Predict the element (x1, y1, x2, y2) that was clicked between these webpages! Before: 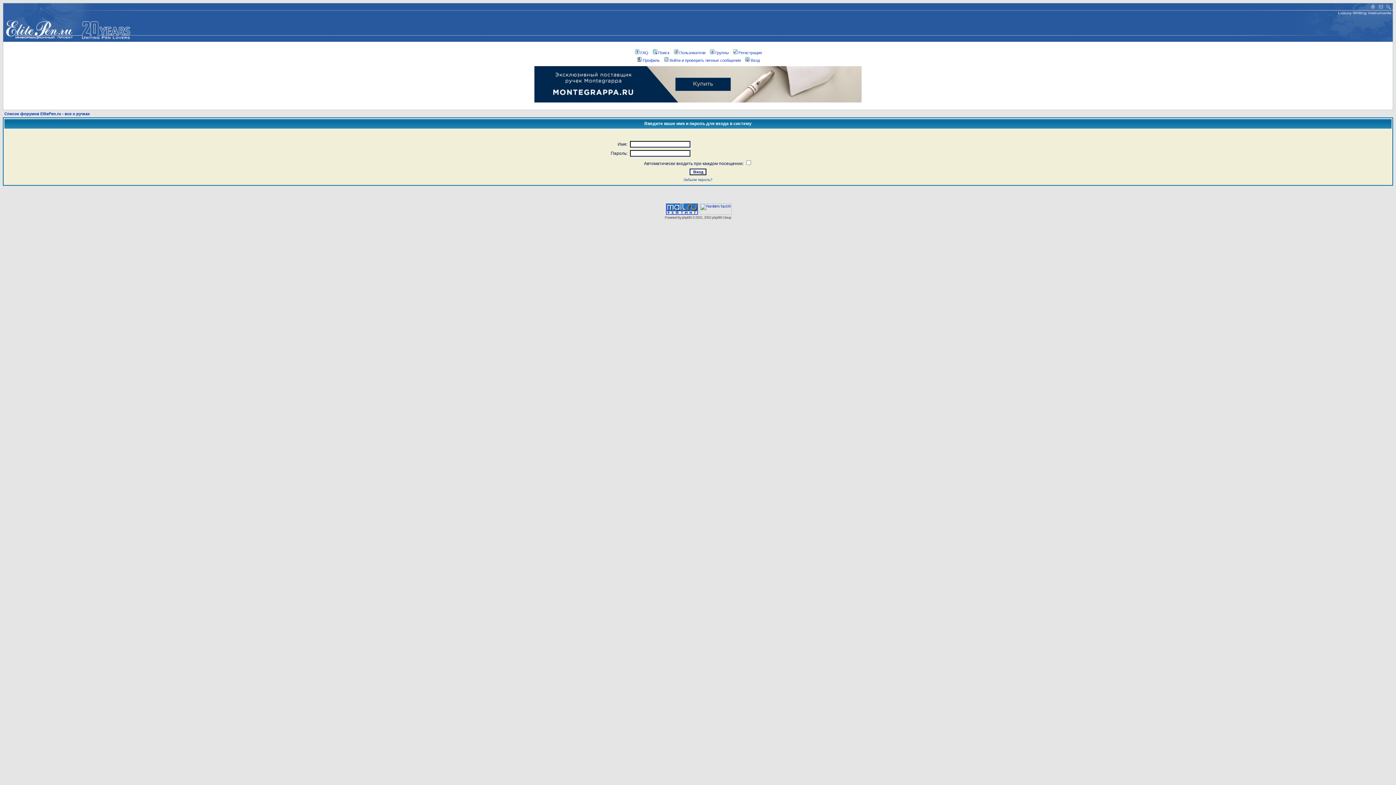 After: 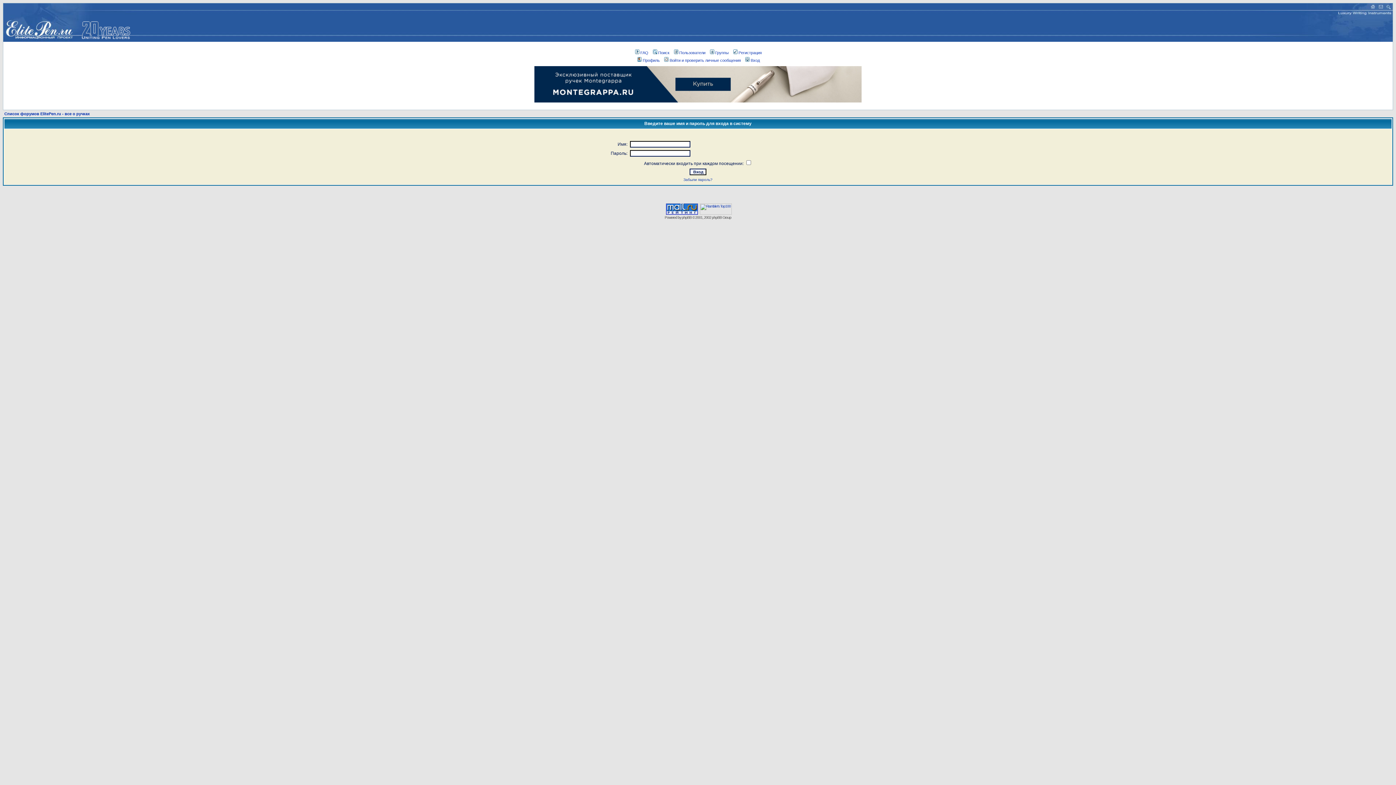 Action: label: Вход bbox: (744, 58, 760, 62)